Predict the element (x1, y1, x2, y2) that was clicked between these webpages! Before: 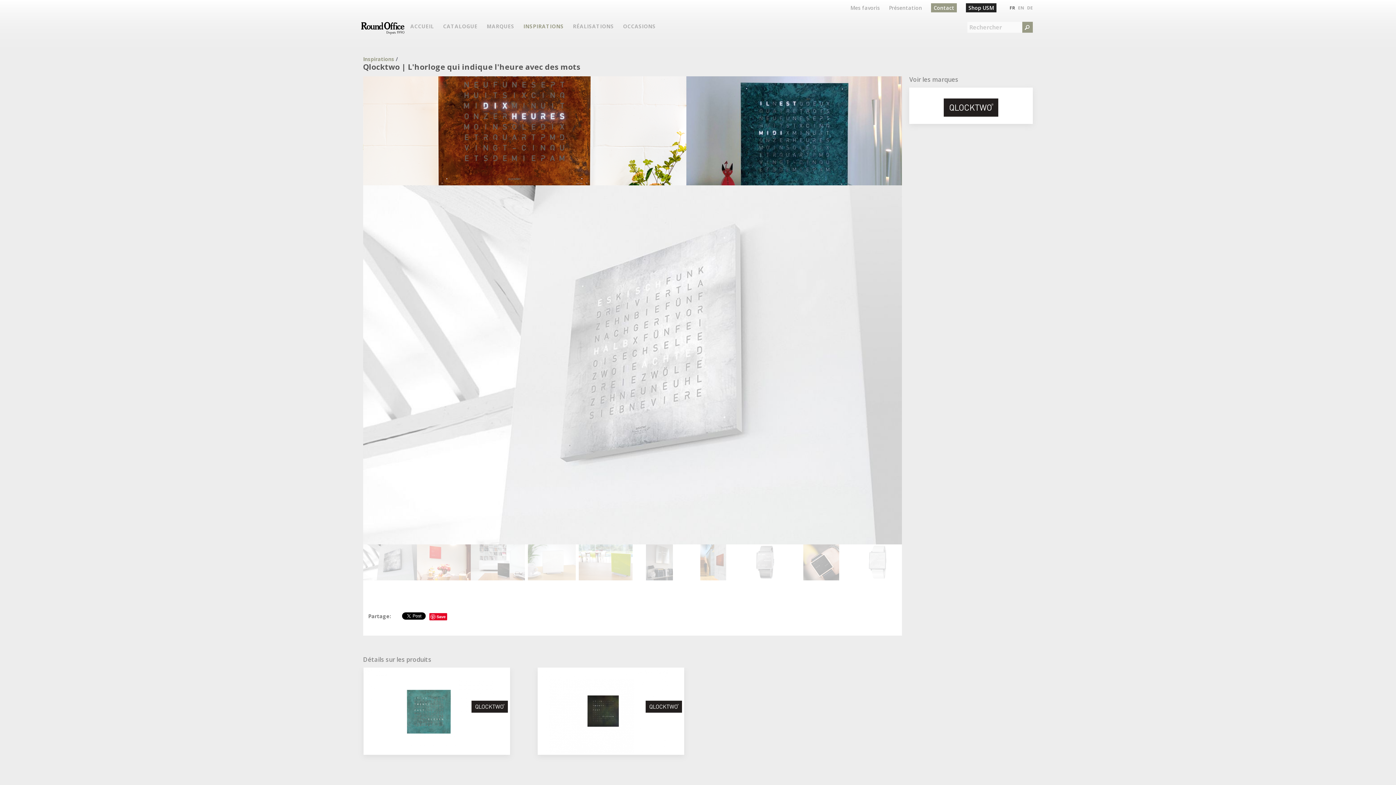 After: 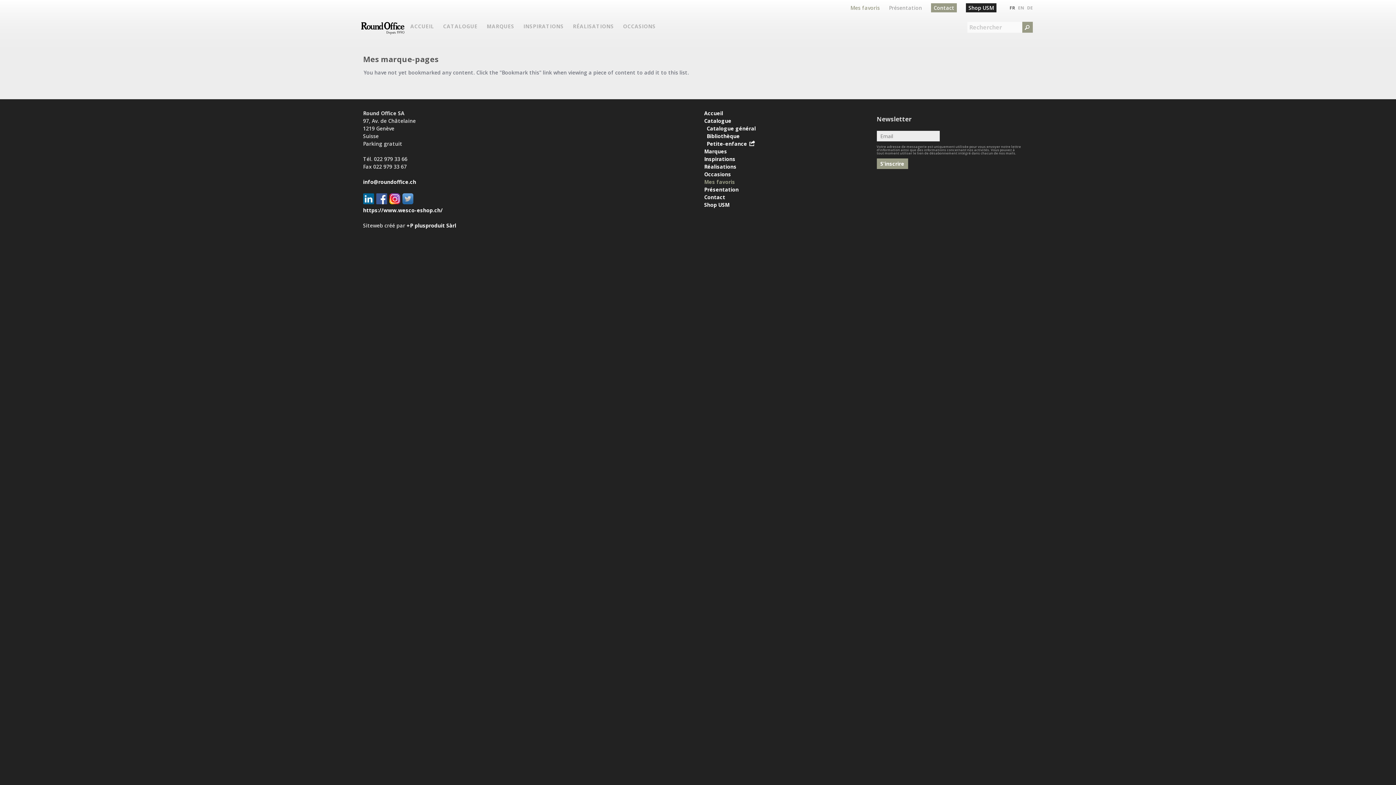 Action: bbox: (850, 4, 880, 11) label: Mes favoris